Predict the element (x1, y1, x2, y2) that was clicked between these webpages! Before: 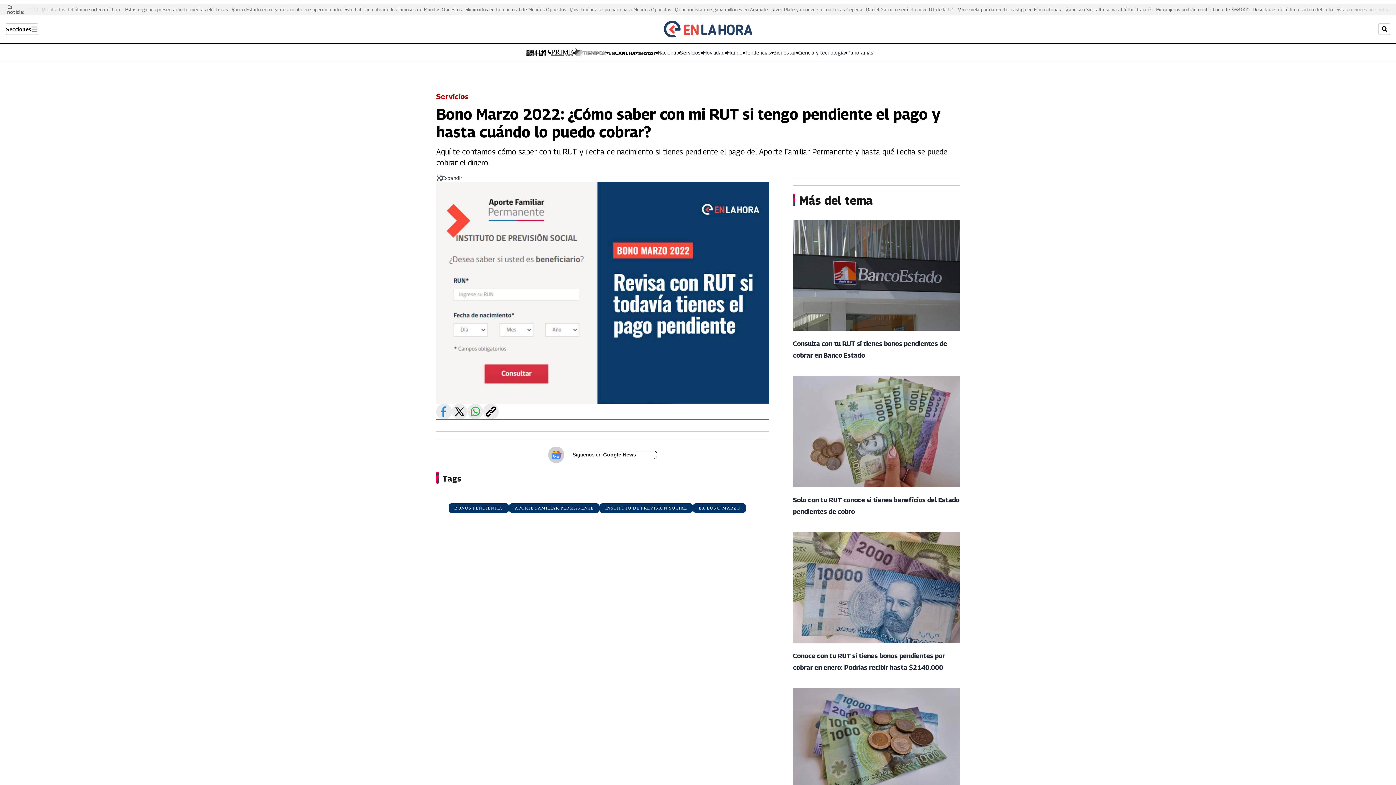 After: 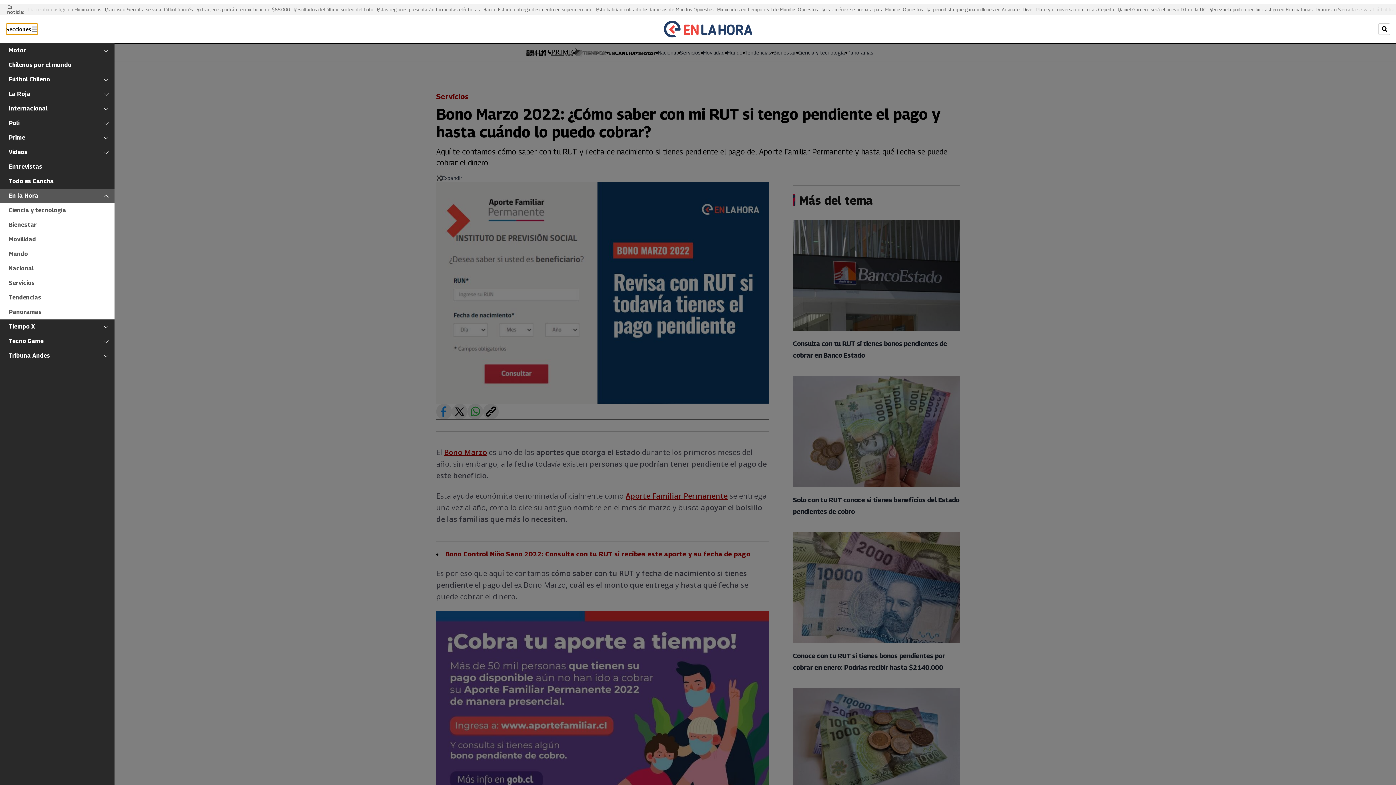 Action: label: Search bbox: (5, 19, 38, 30)